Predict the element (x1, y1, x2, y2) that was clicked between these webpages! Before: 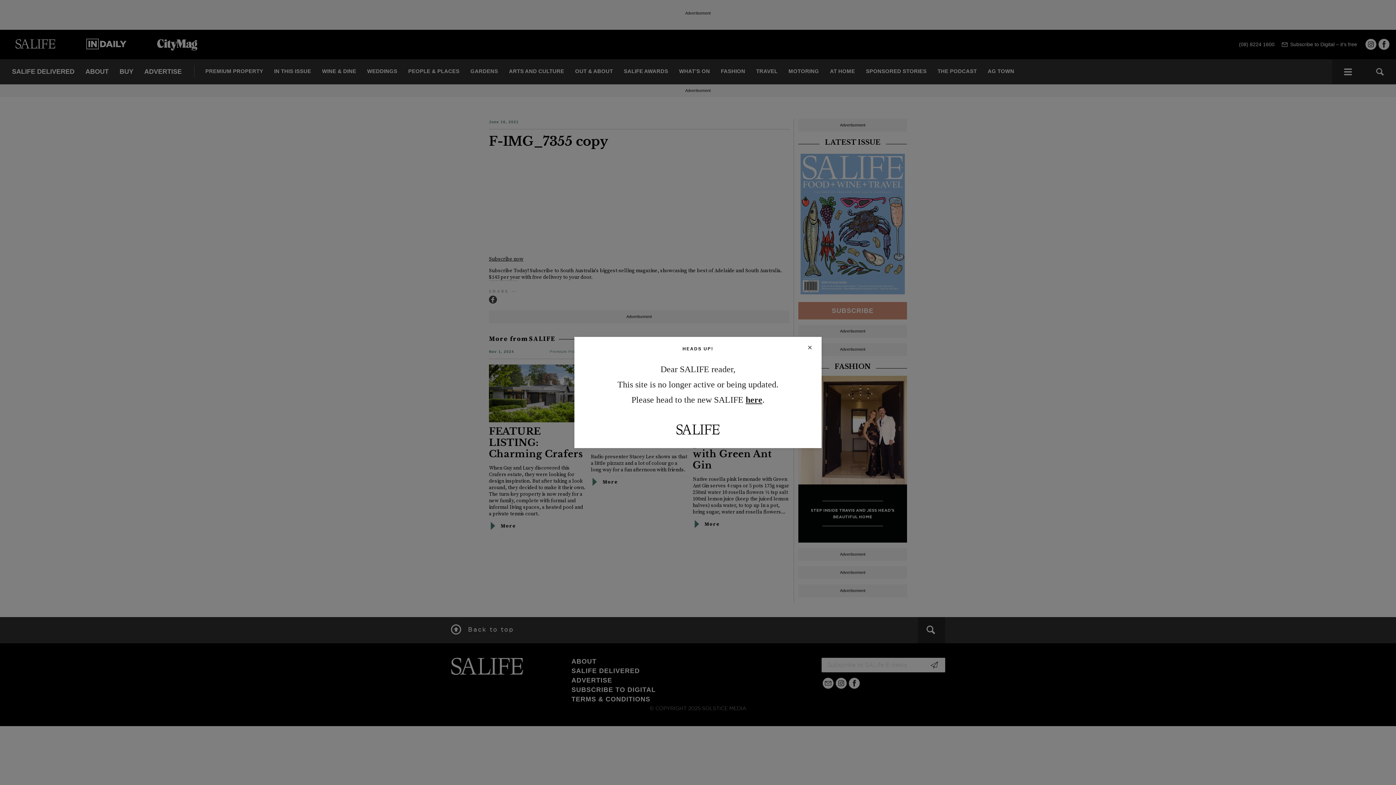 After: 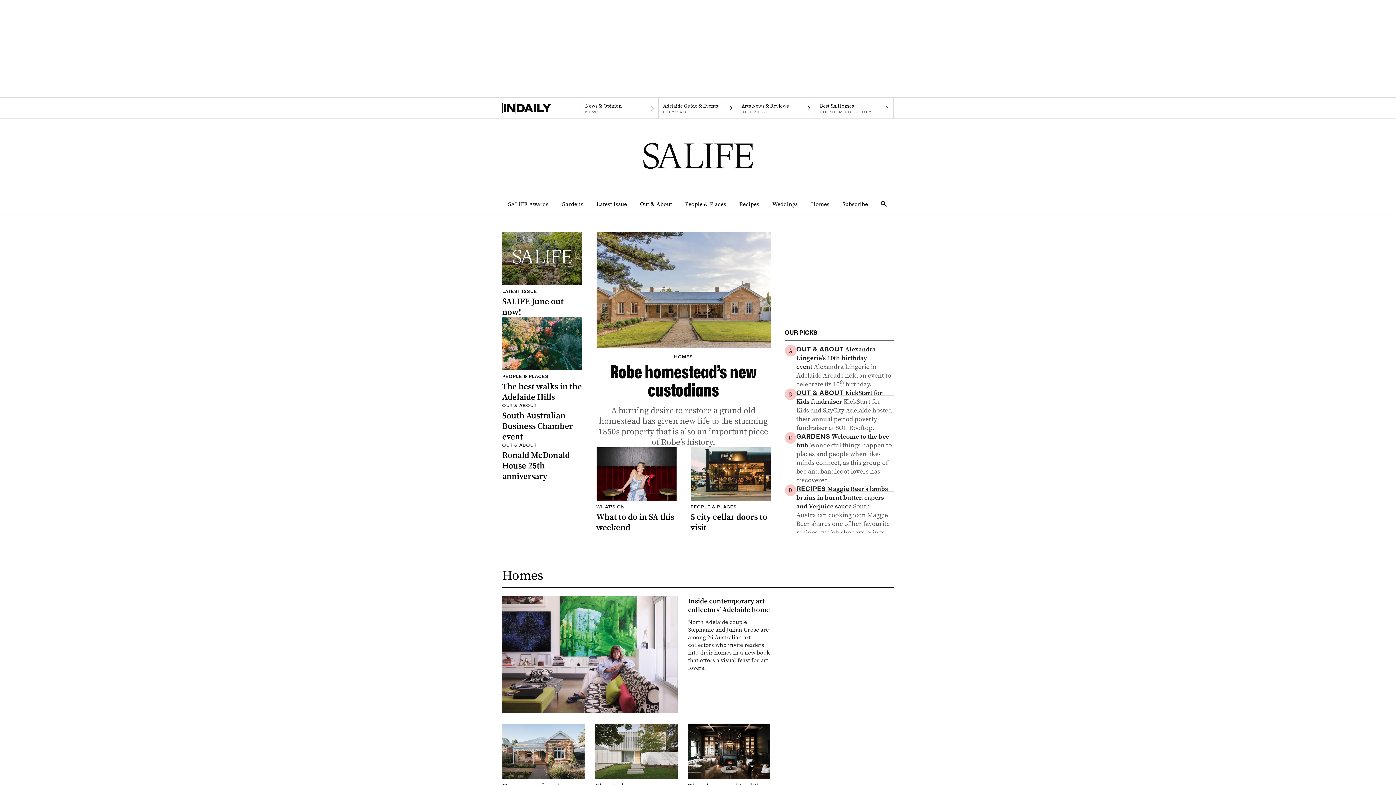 Action: bbox: (745, 395, 762, 404) label: here